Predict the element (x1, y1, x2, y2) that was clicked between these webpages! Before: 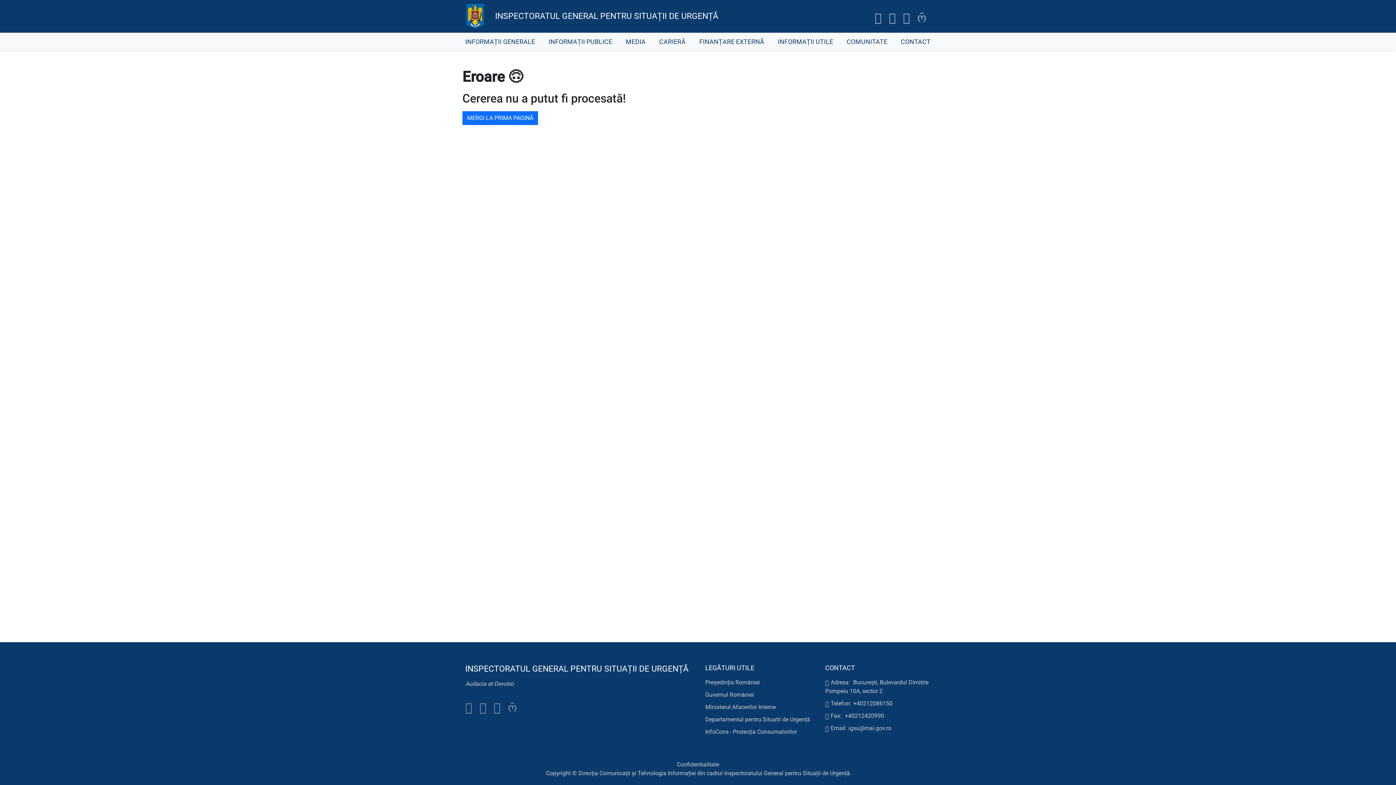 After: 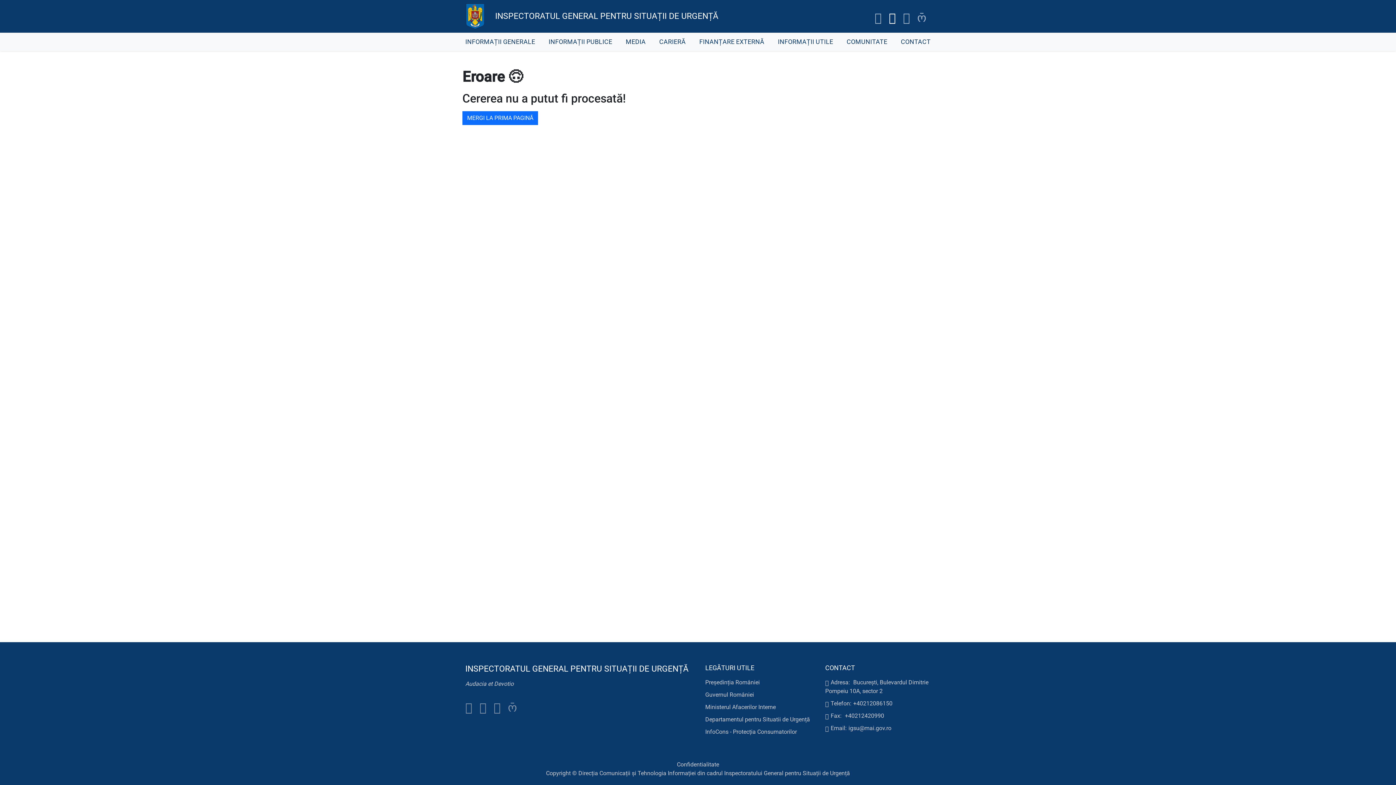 Action: bbox: (889, 7, 896, 25)